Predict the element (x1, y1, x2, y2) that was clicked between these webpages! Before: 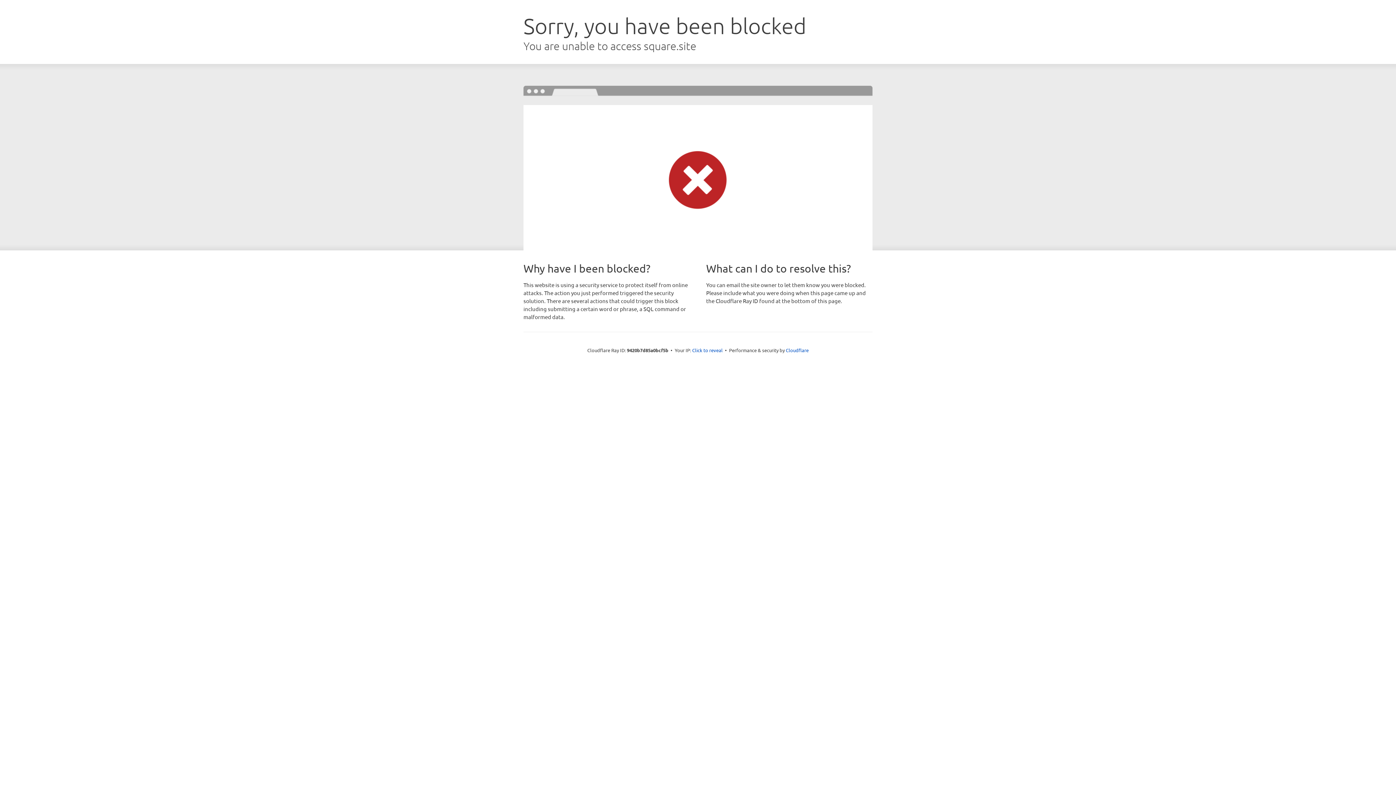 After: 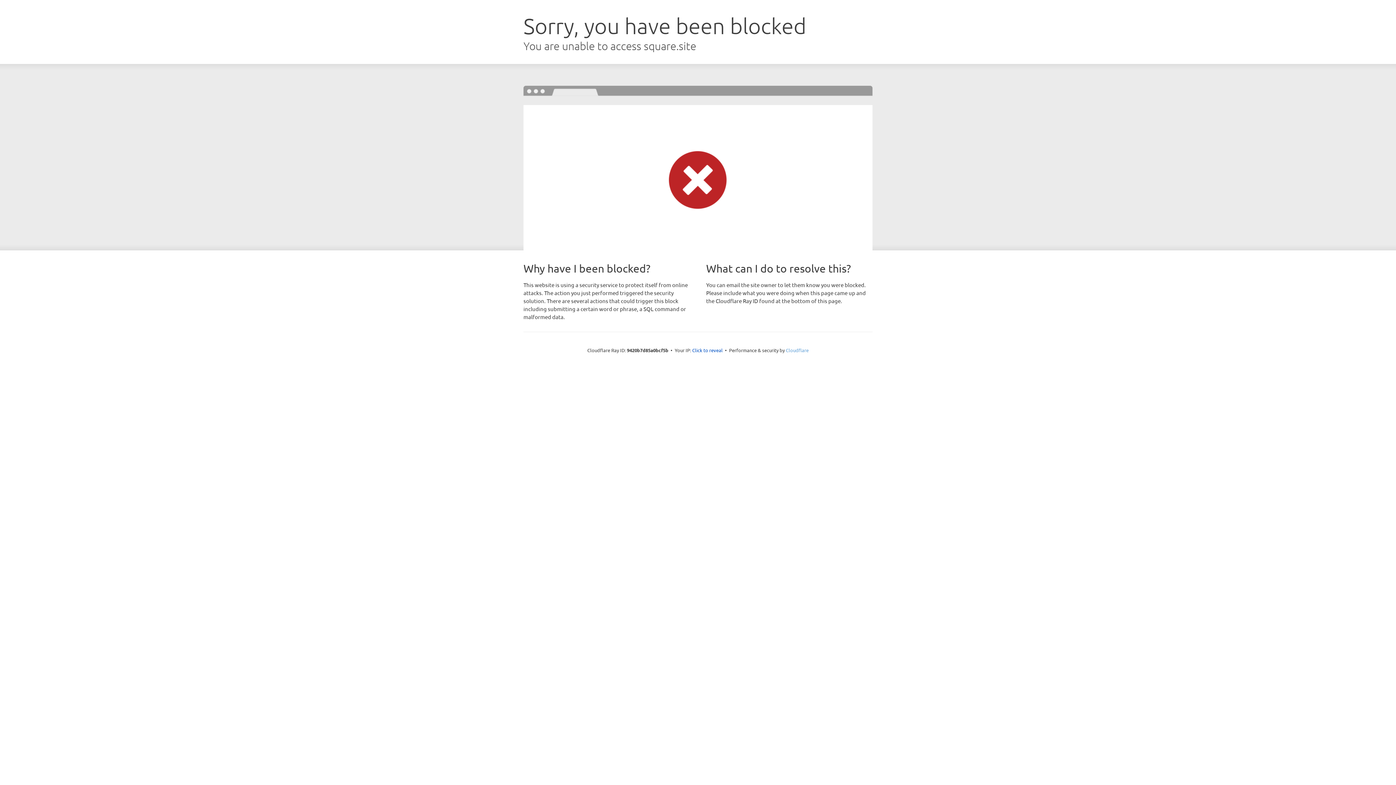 Action: bbox: (786, 347, 808, 353) label: Cloudflare